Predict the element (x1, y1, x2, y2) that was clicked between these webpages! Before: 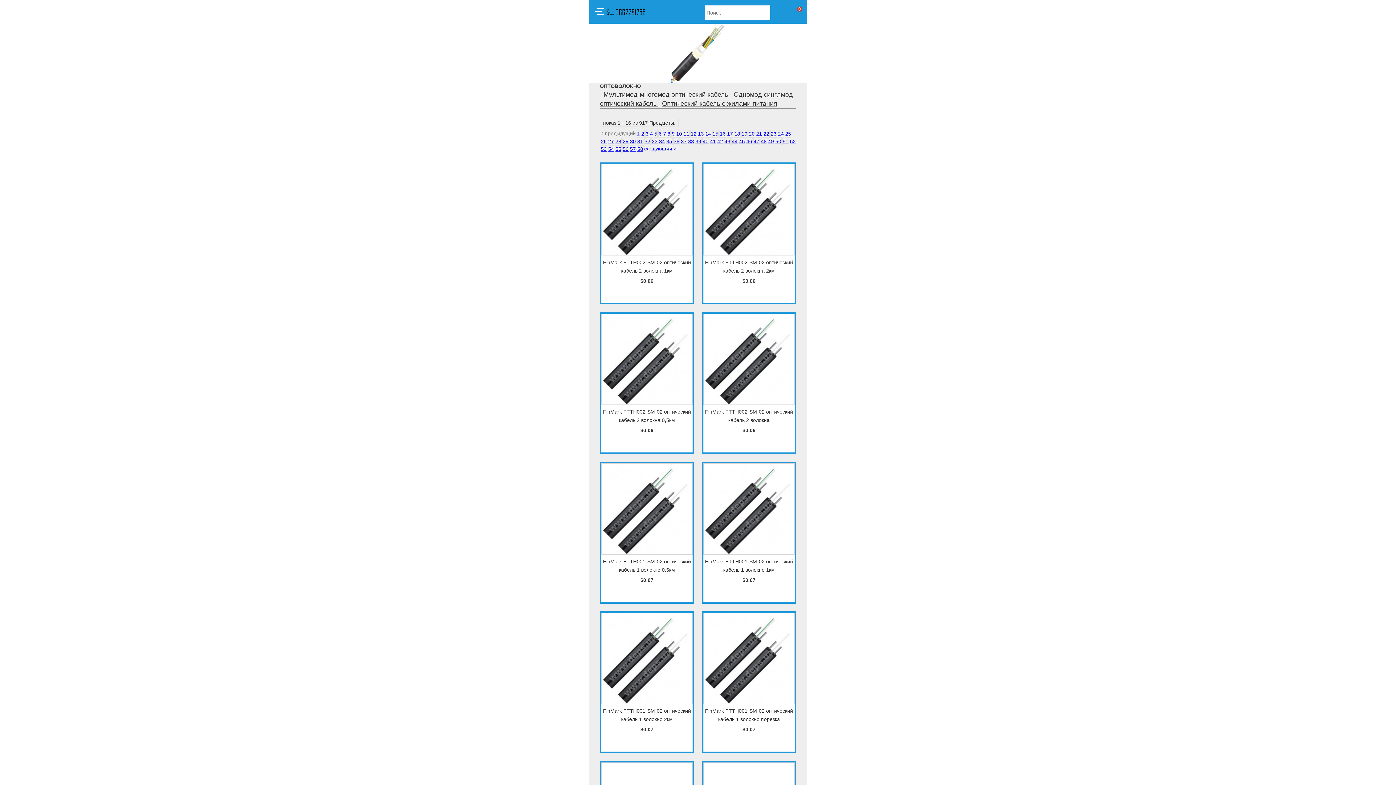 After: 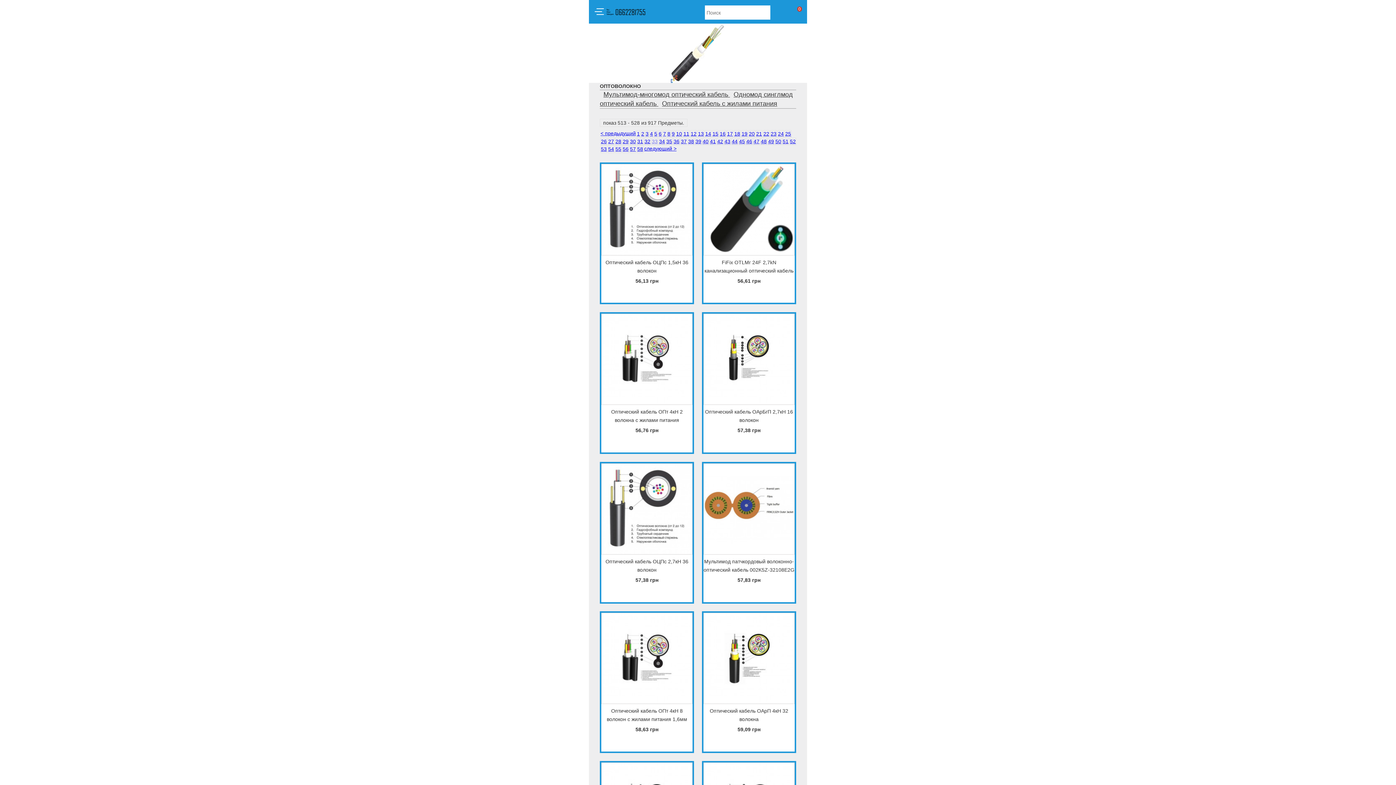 Action: label: 33 bbox: (652, 138, 657, 144)